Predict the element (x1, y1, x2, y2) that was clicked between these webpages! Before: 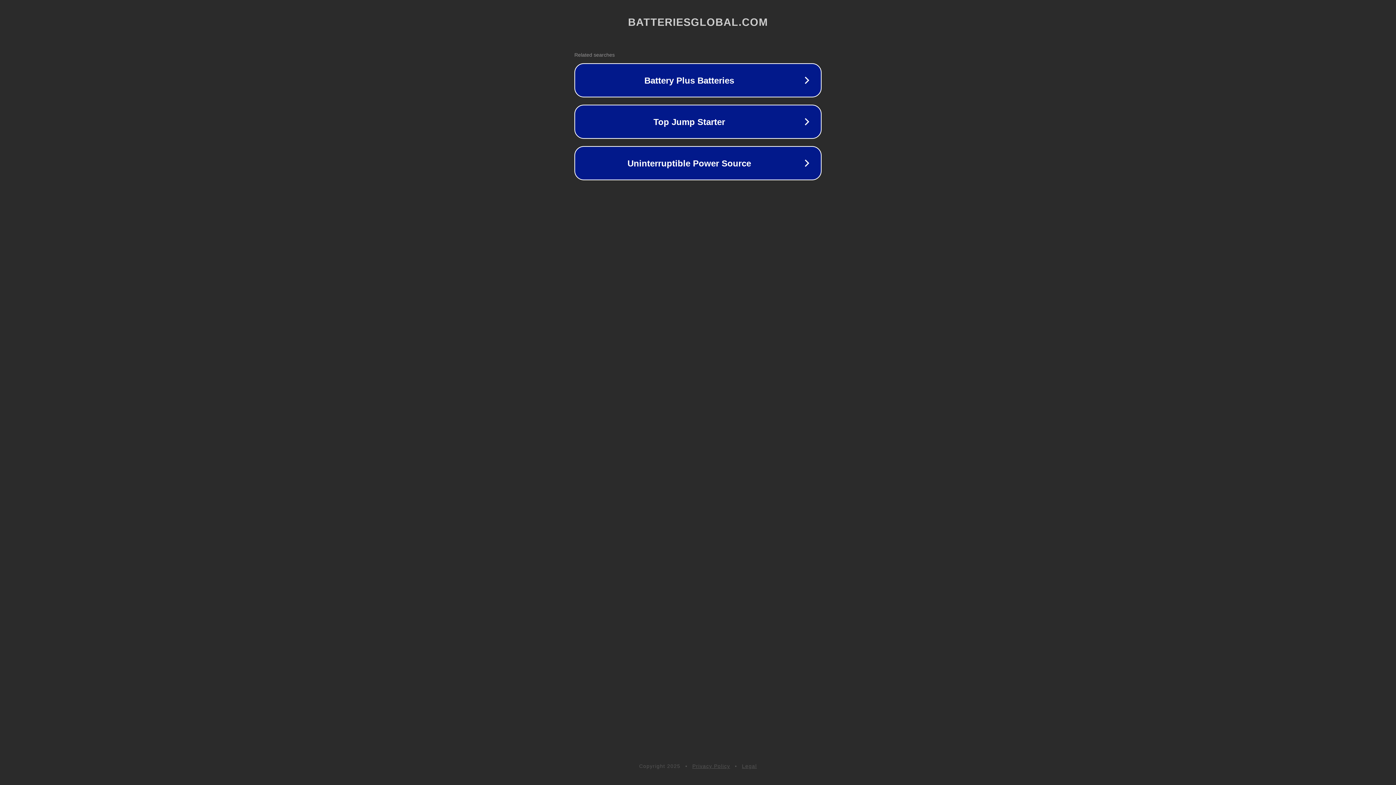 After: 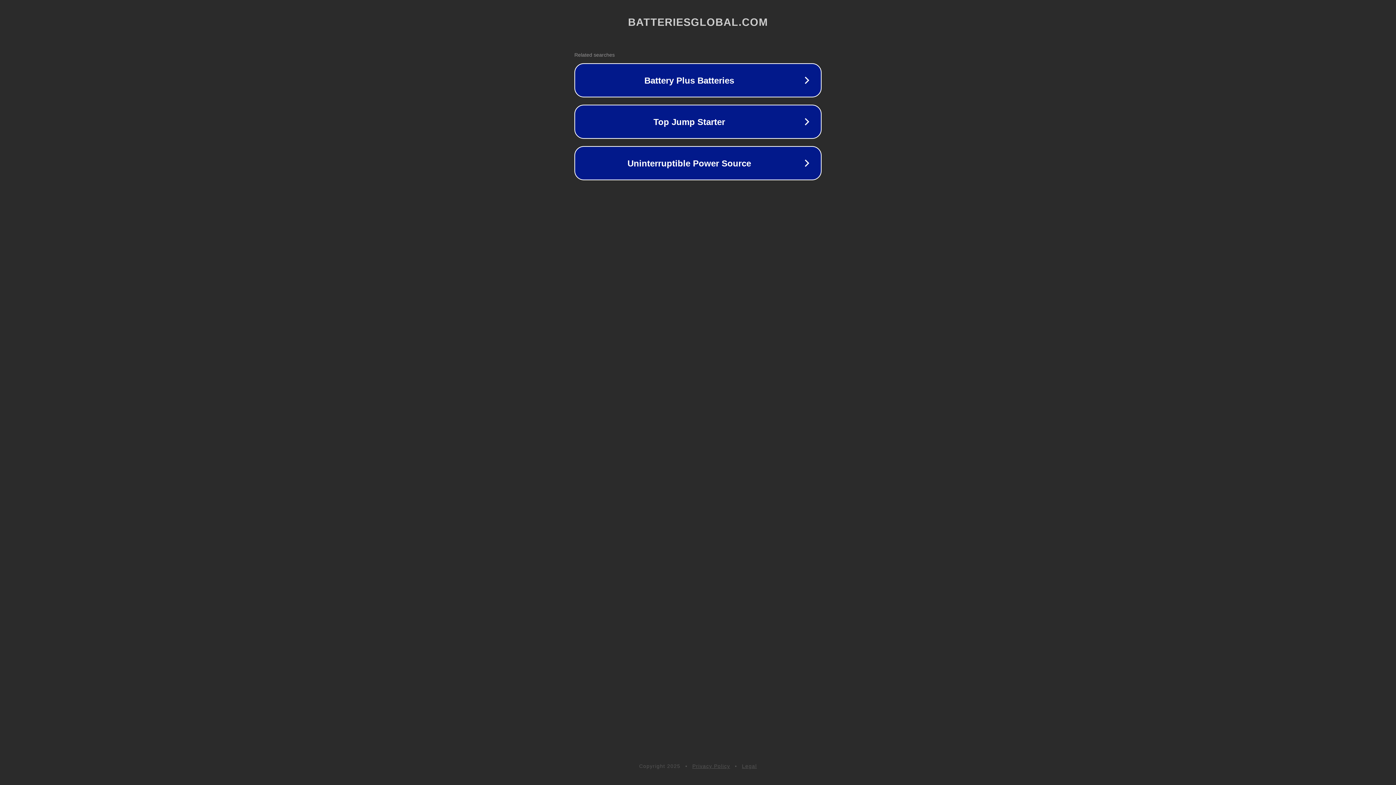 Action: bbox: (742, 763, 757, 769) label: Legal